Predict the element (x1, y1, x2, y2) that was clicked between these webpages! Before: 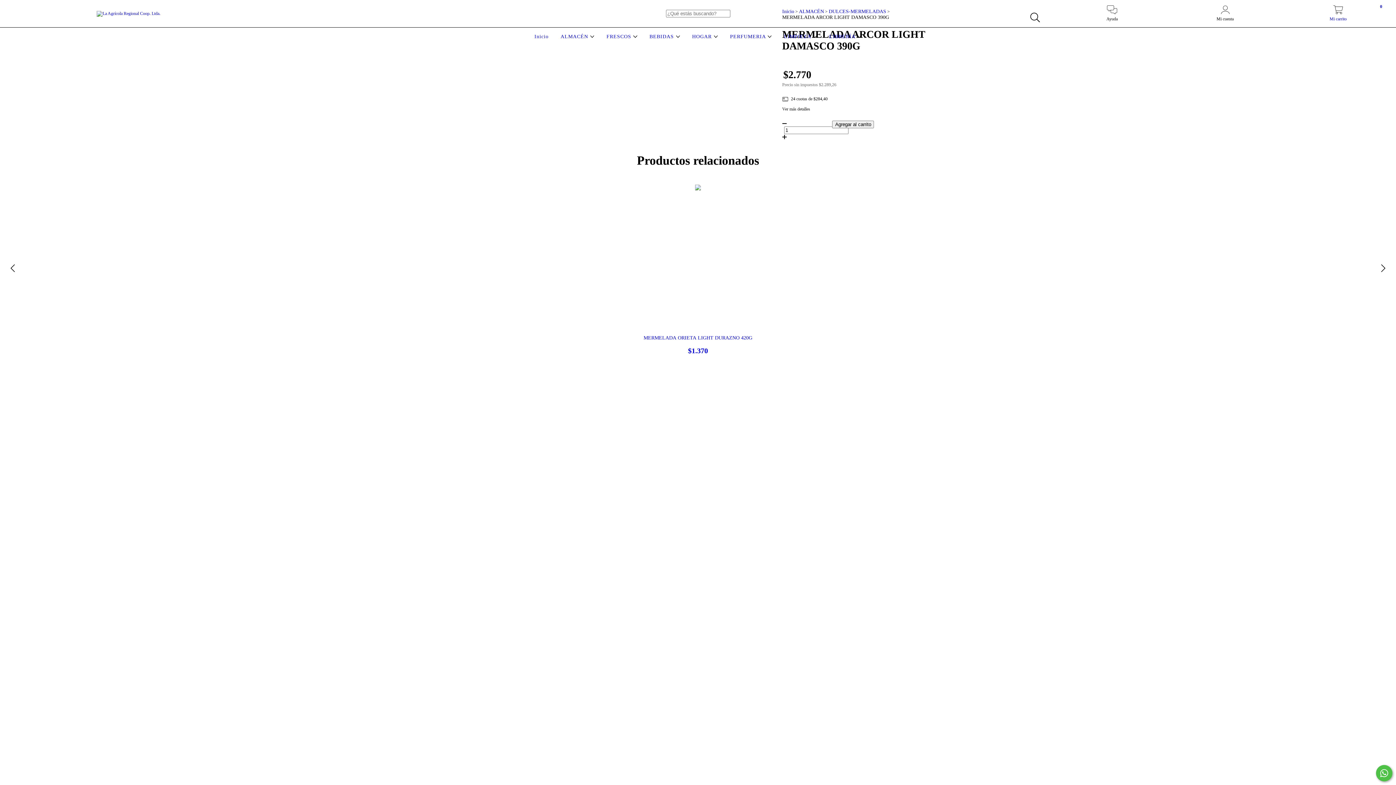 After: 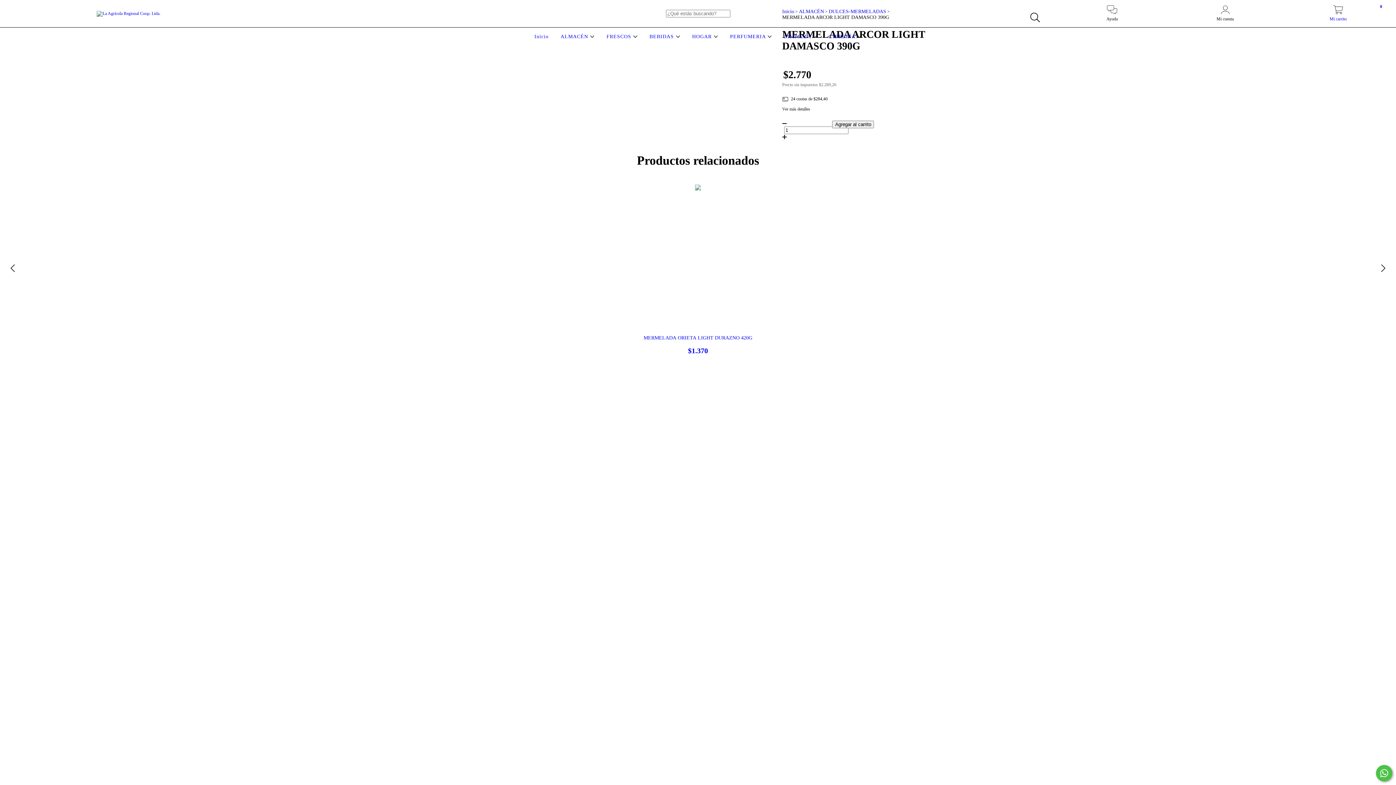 Action: bbox: (782, 33, 819, 39) label: LIMPIEZA 